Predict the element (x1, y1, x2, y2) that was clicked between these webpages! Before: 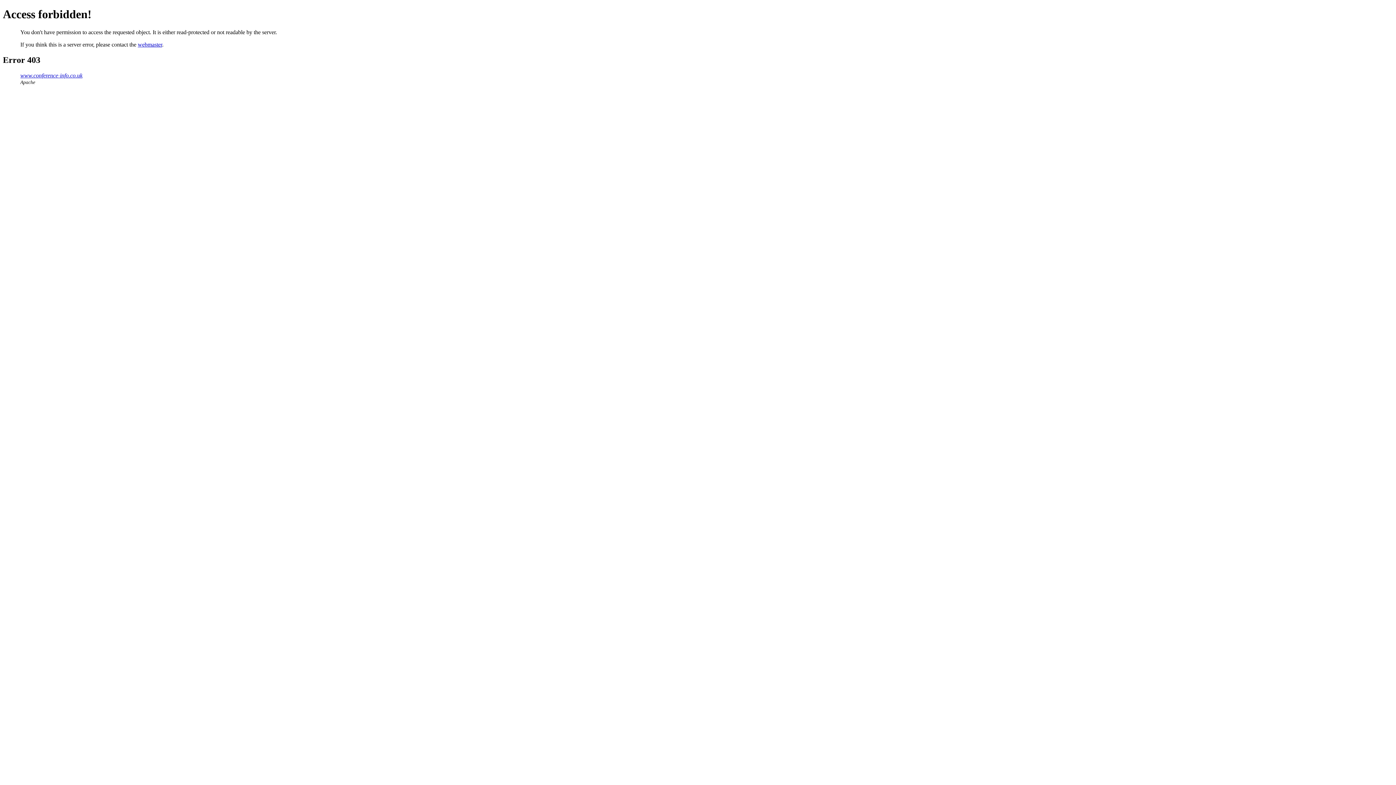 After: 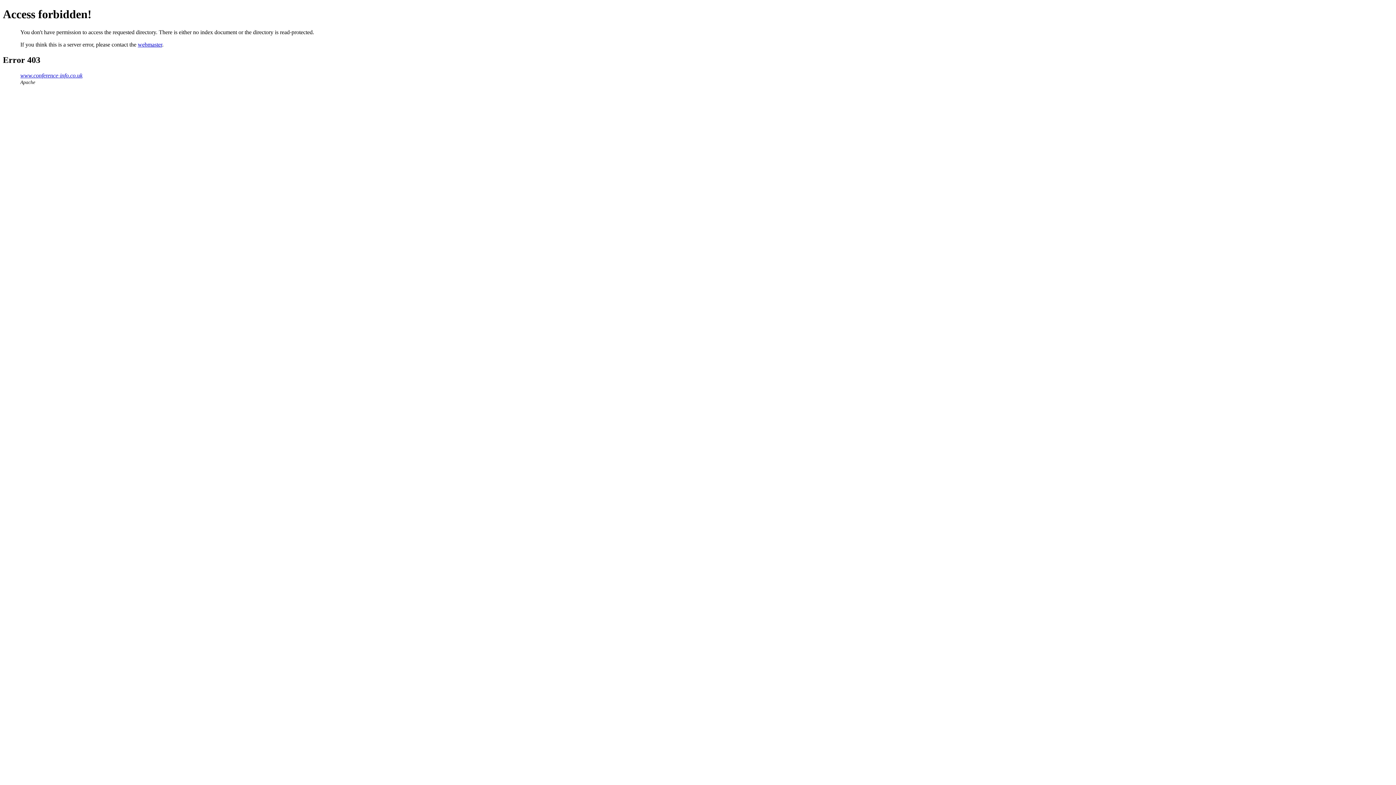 Action: bbox: (20, 72, 82, 78) label: www.conference-info.co.uk